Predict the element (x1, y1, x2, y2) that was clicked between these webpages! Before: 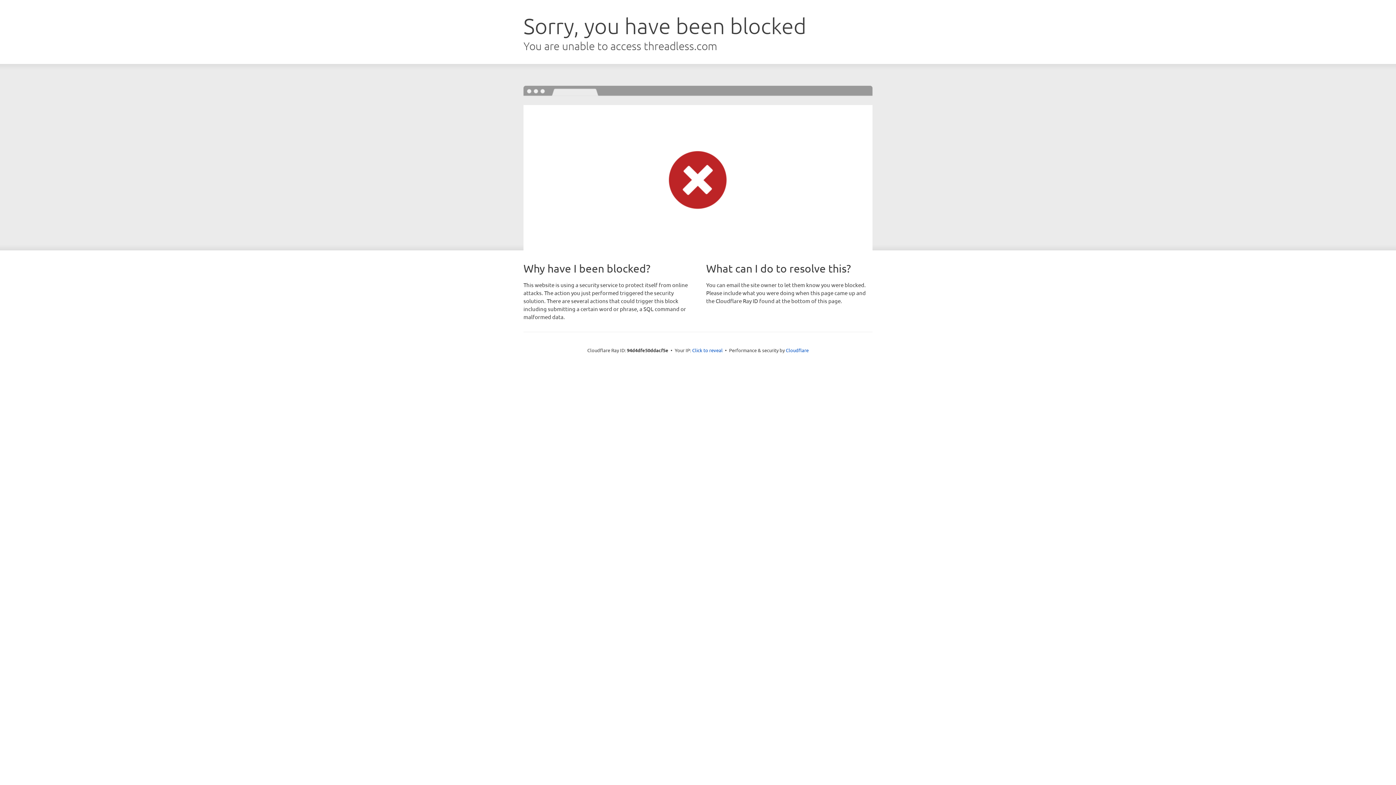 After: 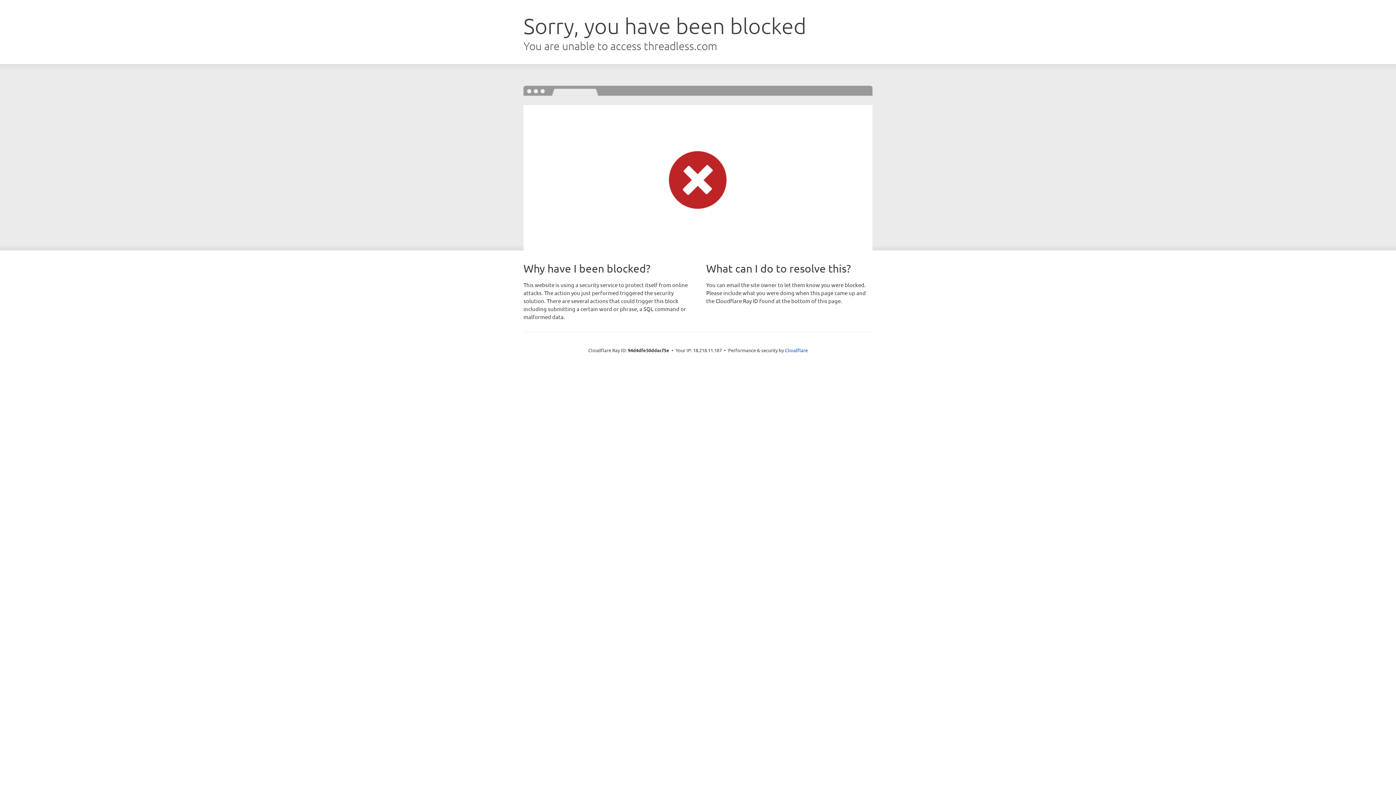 Action: bbox: (692, 346, 722, 353) label: Click to reveal